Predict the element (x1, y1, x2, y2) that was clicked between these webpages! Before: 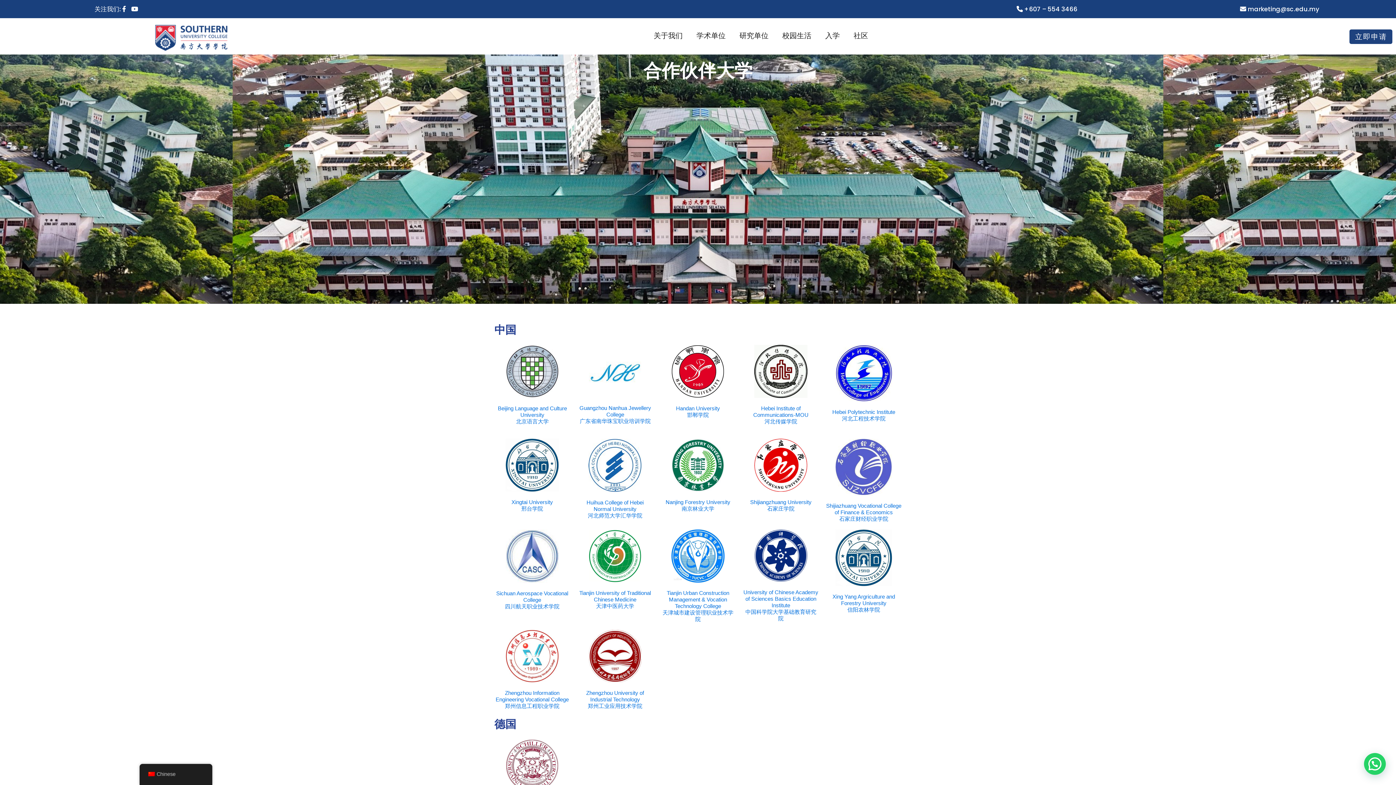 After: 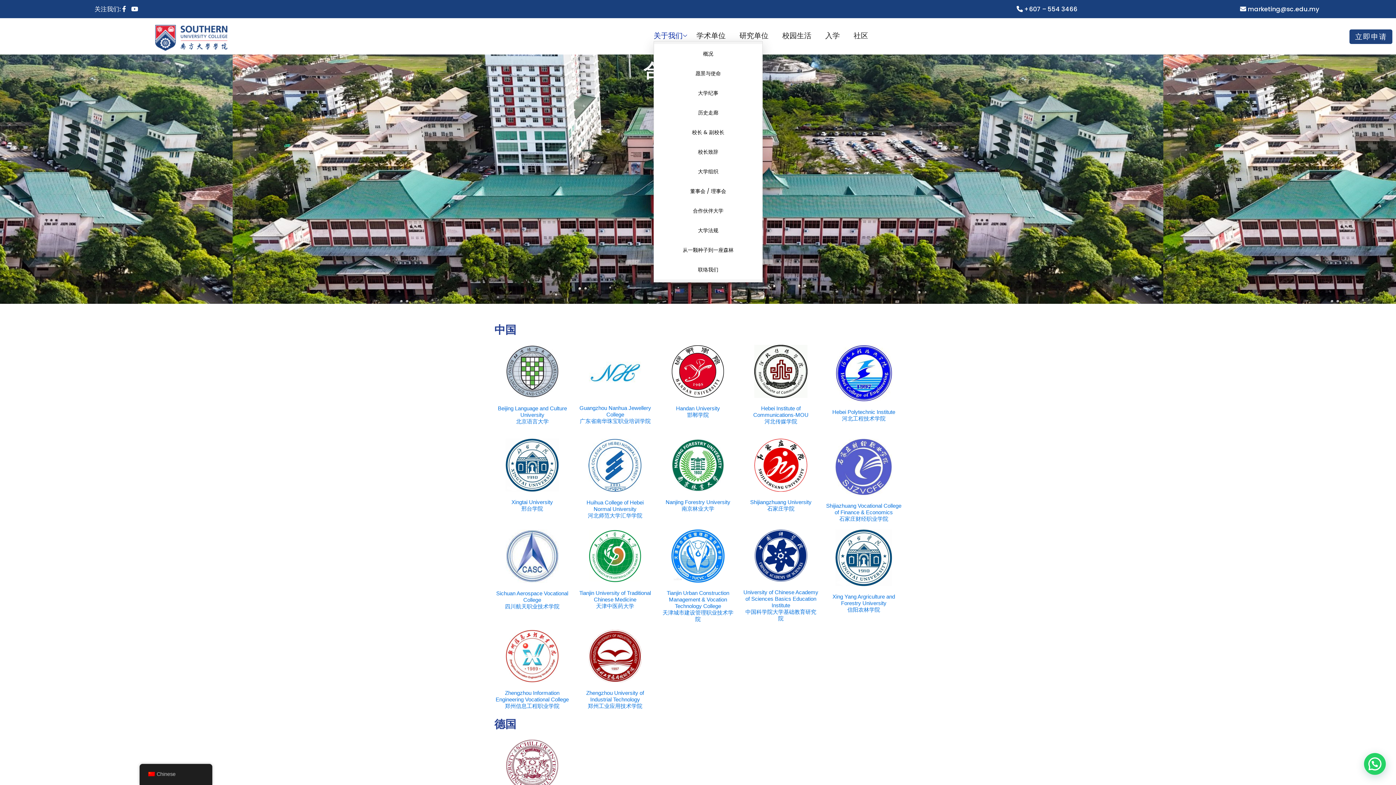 Action: bbox: (653, 30, 696, 41) label: 关于我们